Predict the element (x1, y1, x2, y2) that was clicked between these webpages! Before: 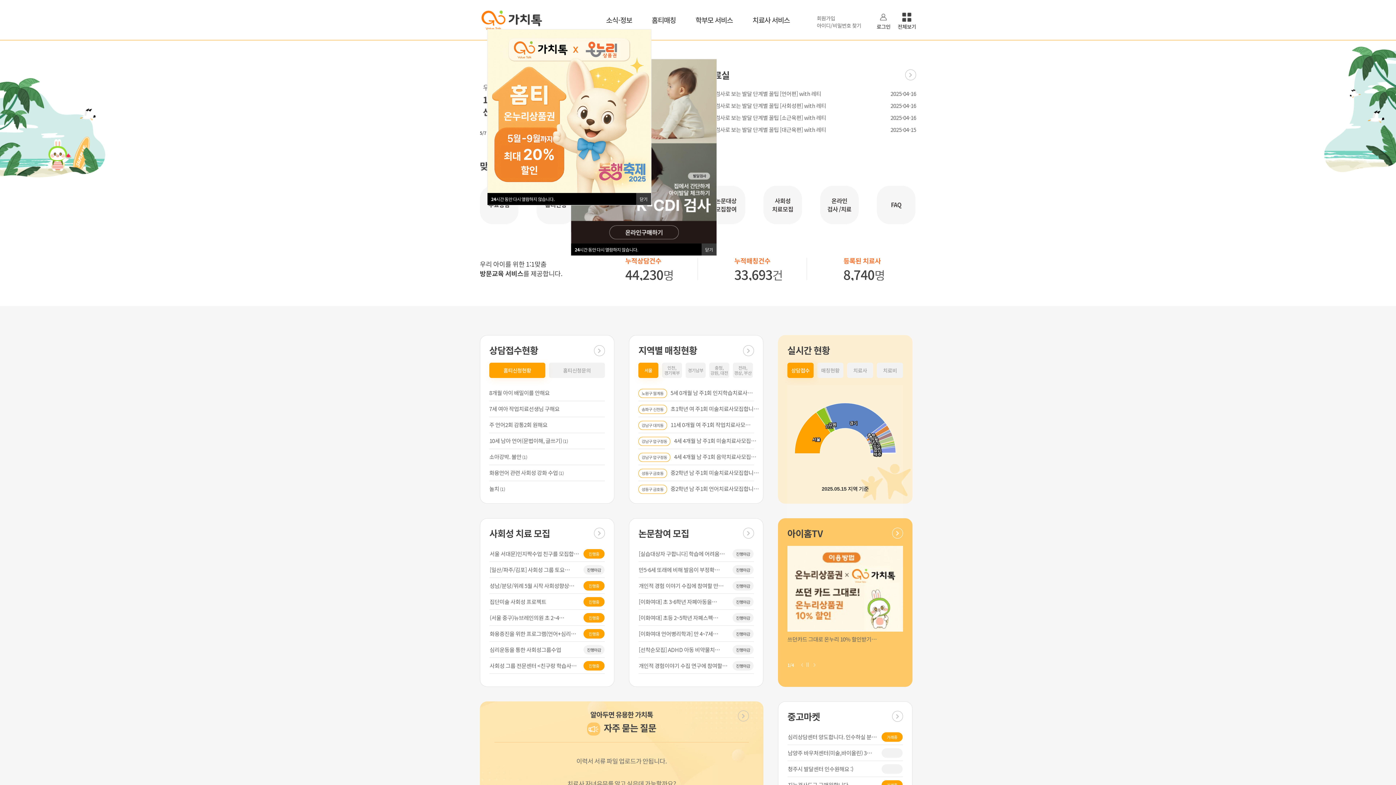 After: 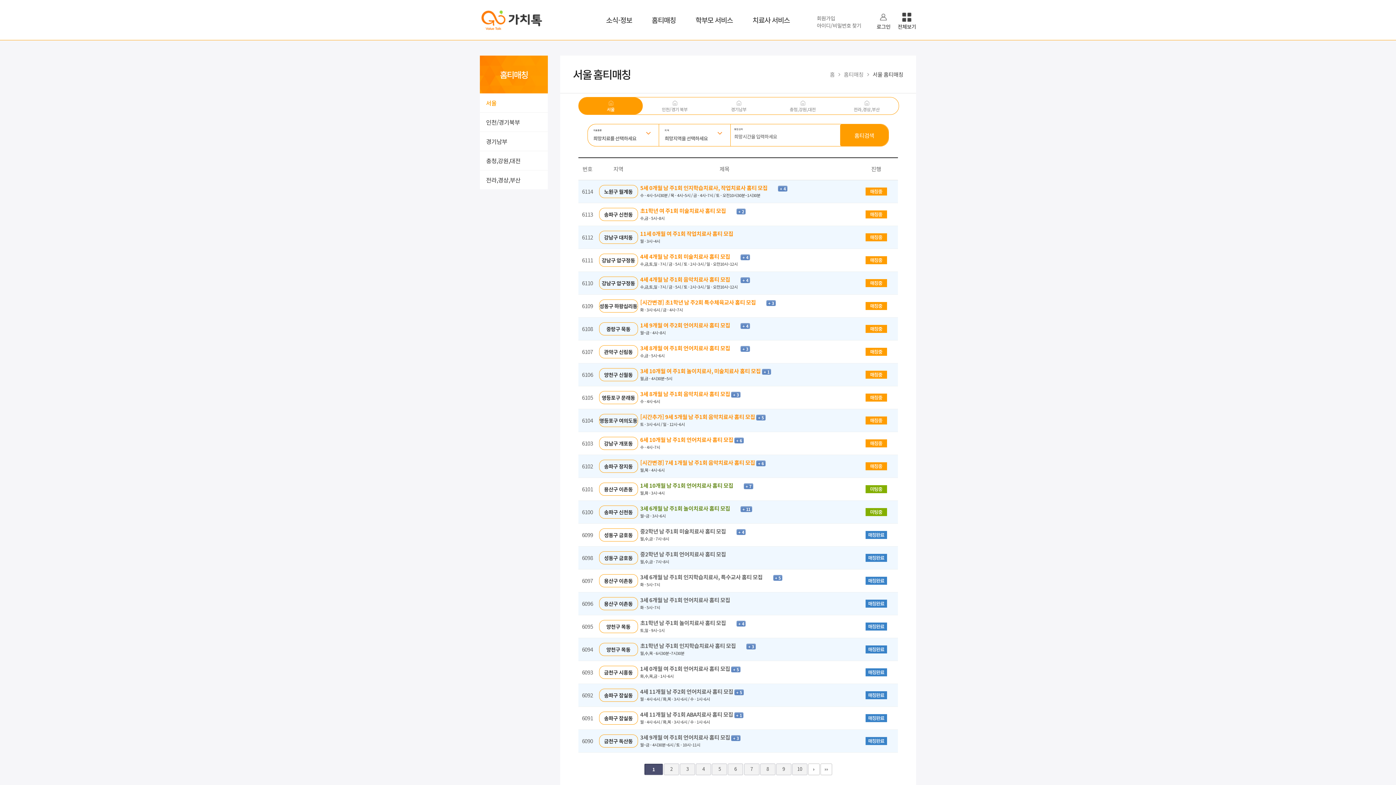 Action: bbox: (743, 345, 754, 356)